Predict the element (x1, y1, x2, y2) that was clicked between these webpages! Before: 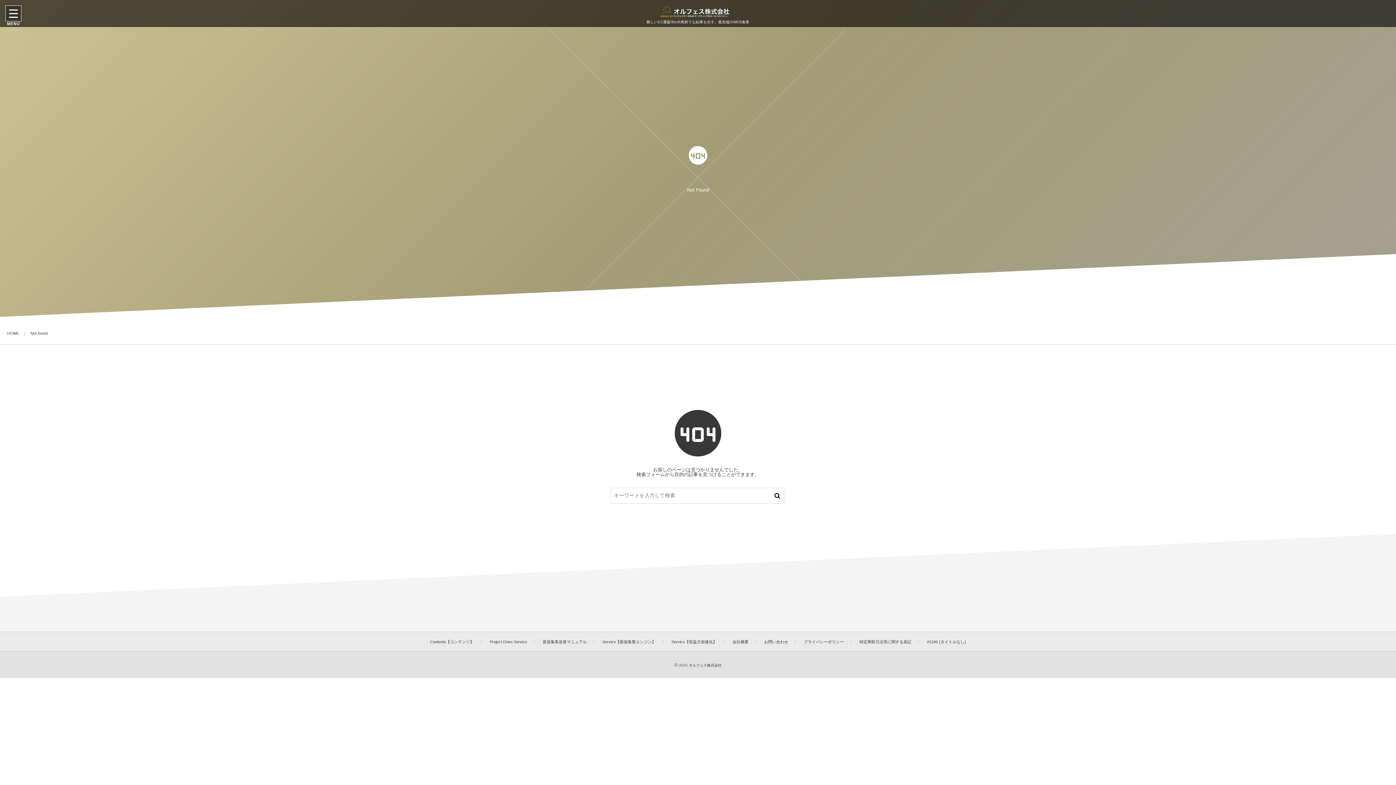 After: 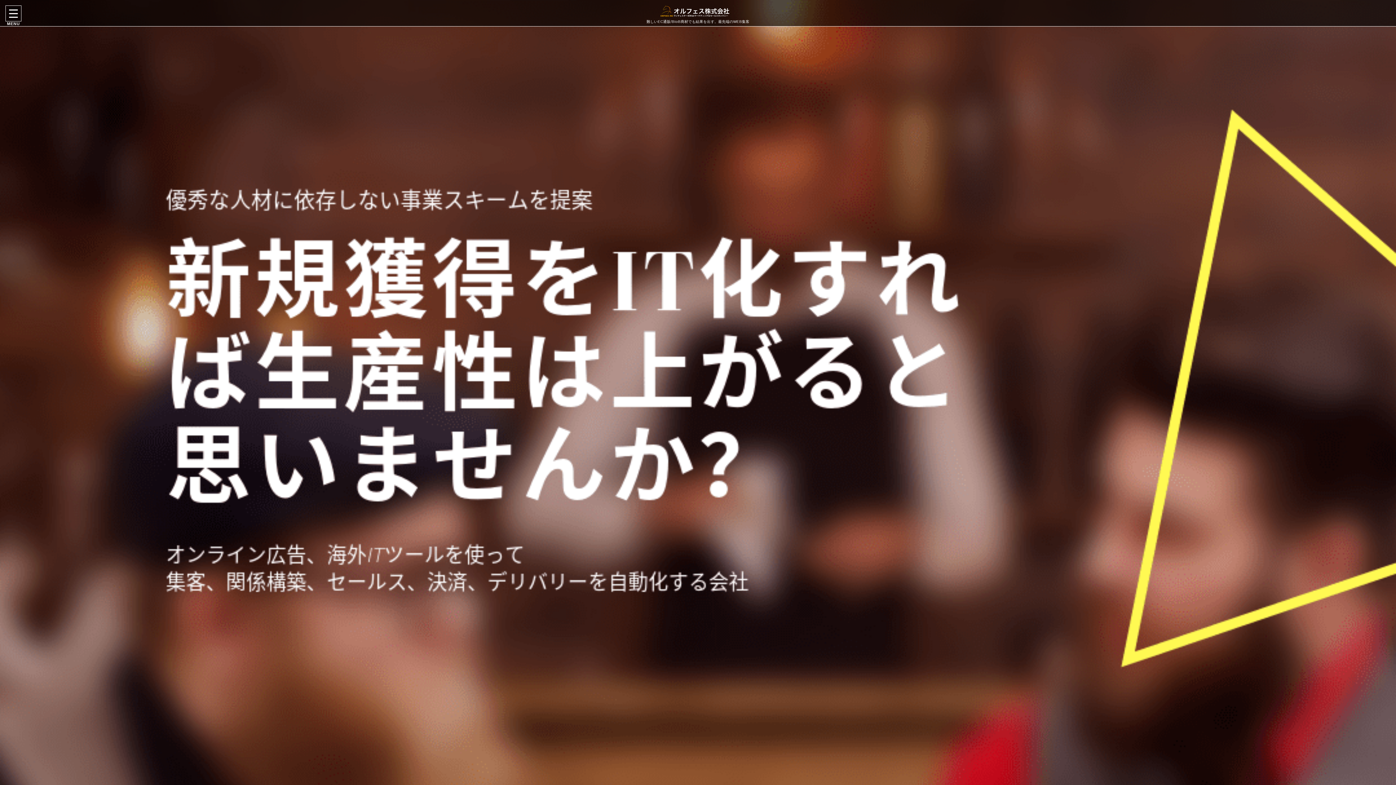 Action: bbox: (689, 663, 721, 667) label: オルフェス株式会社